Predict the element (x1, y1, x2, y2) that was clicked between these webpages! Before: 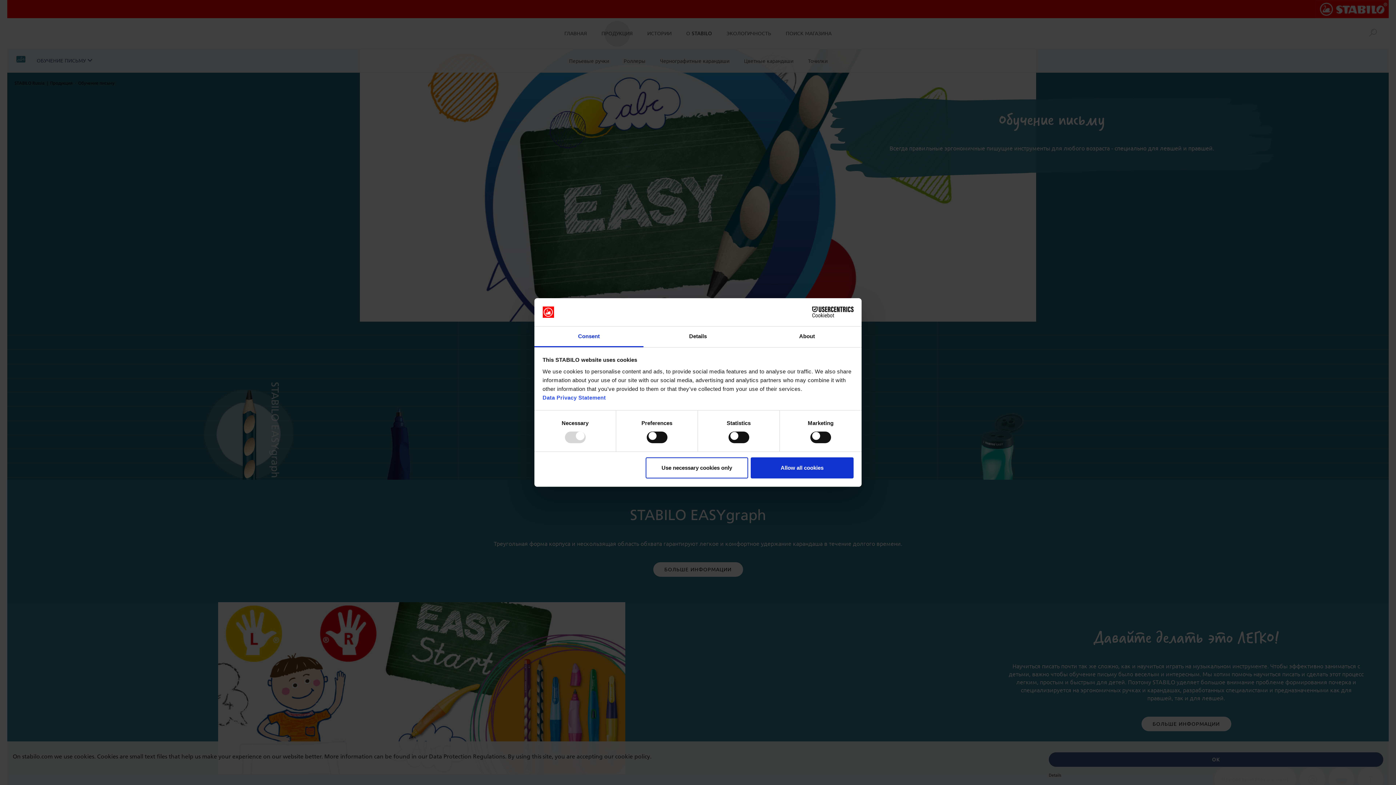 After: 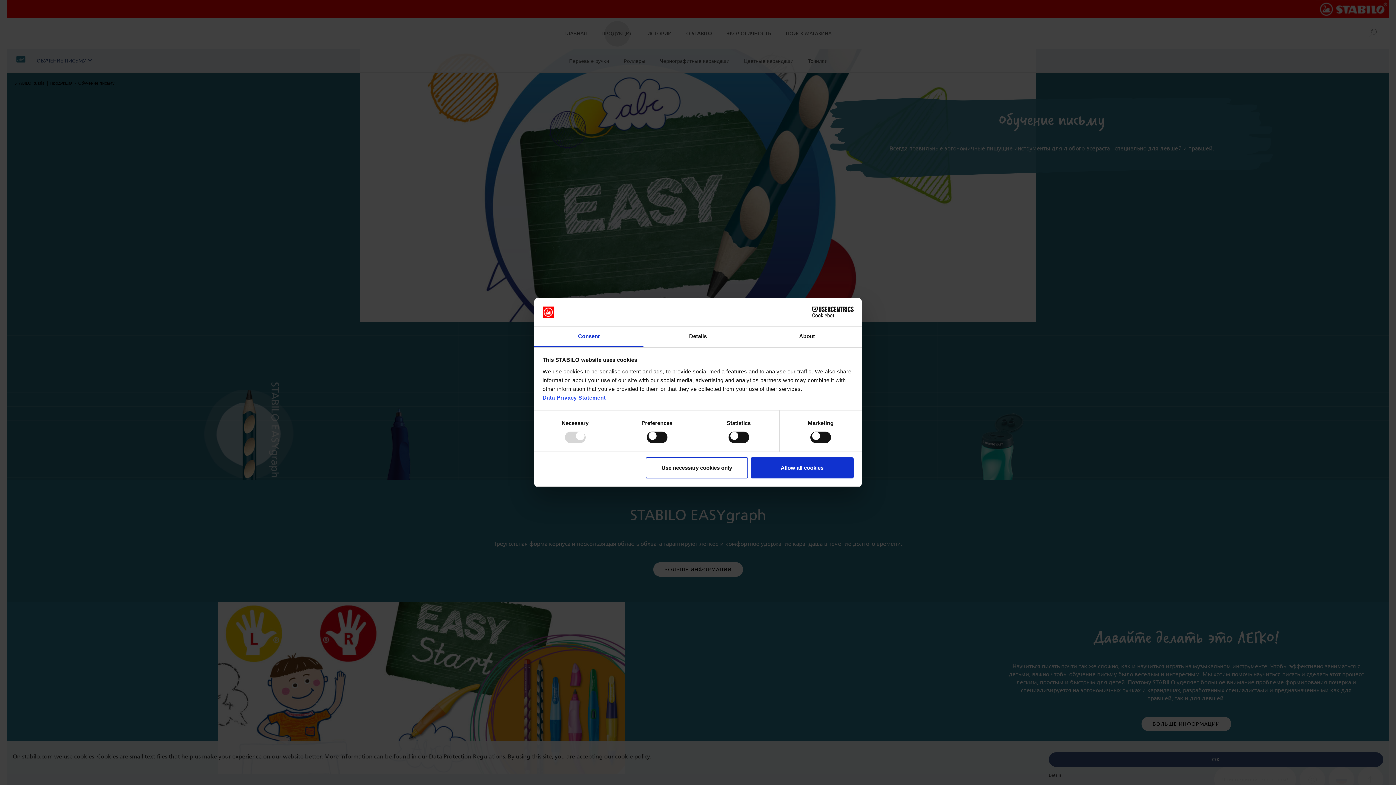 Action: bbox: (542, 394, 606, 400) label: Data Privacy Statement